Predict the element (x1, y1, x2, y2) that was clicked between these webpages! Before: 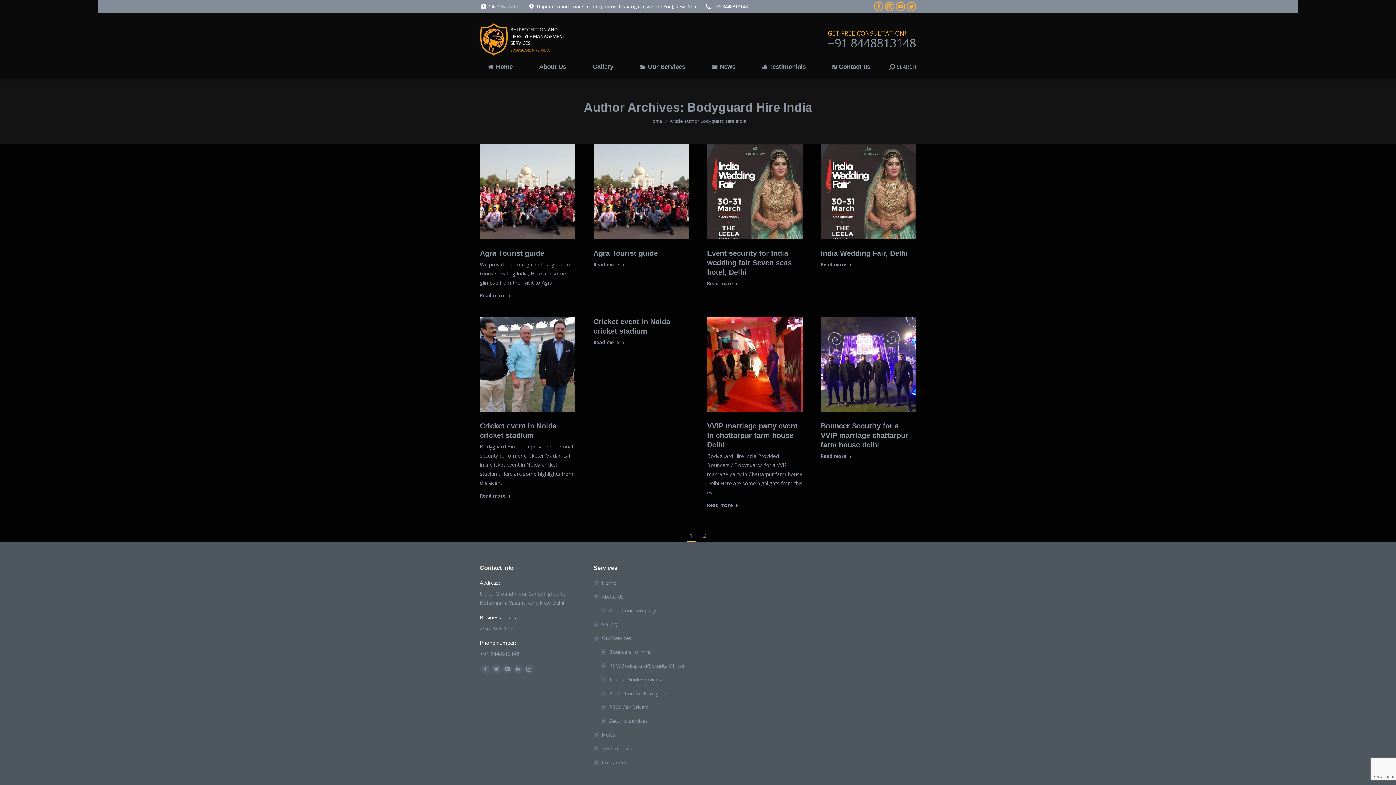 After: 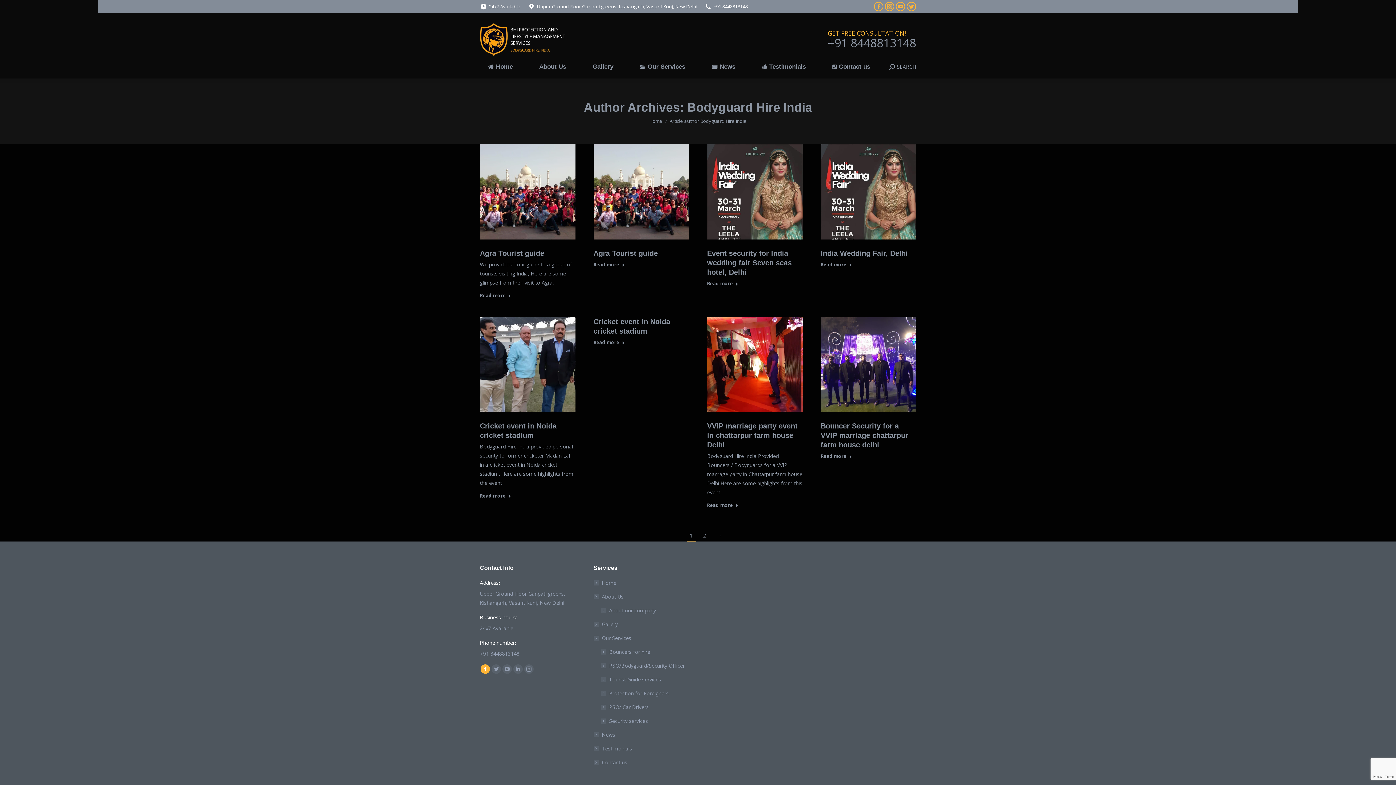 Action: bbox: (480, 664, 490, 674) label: Facebook page opens in new window